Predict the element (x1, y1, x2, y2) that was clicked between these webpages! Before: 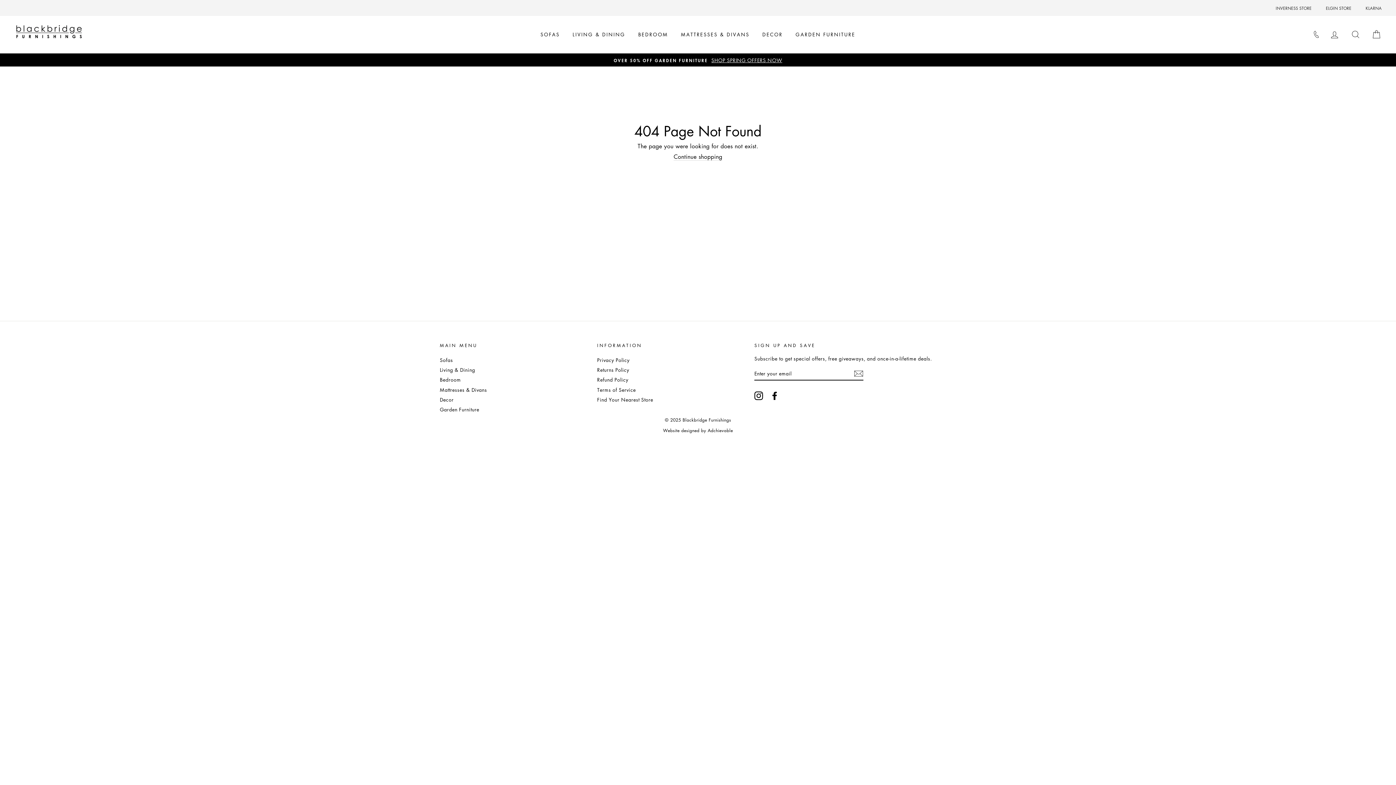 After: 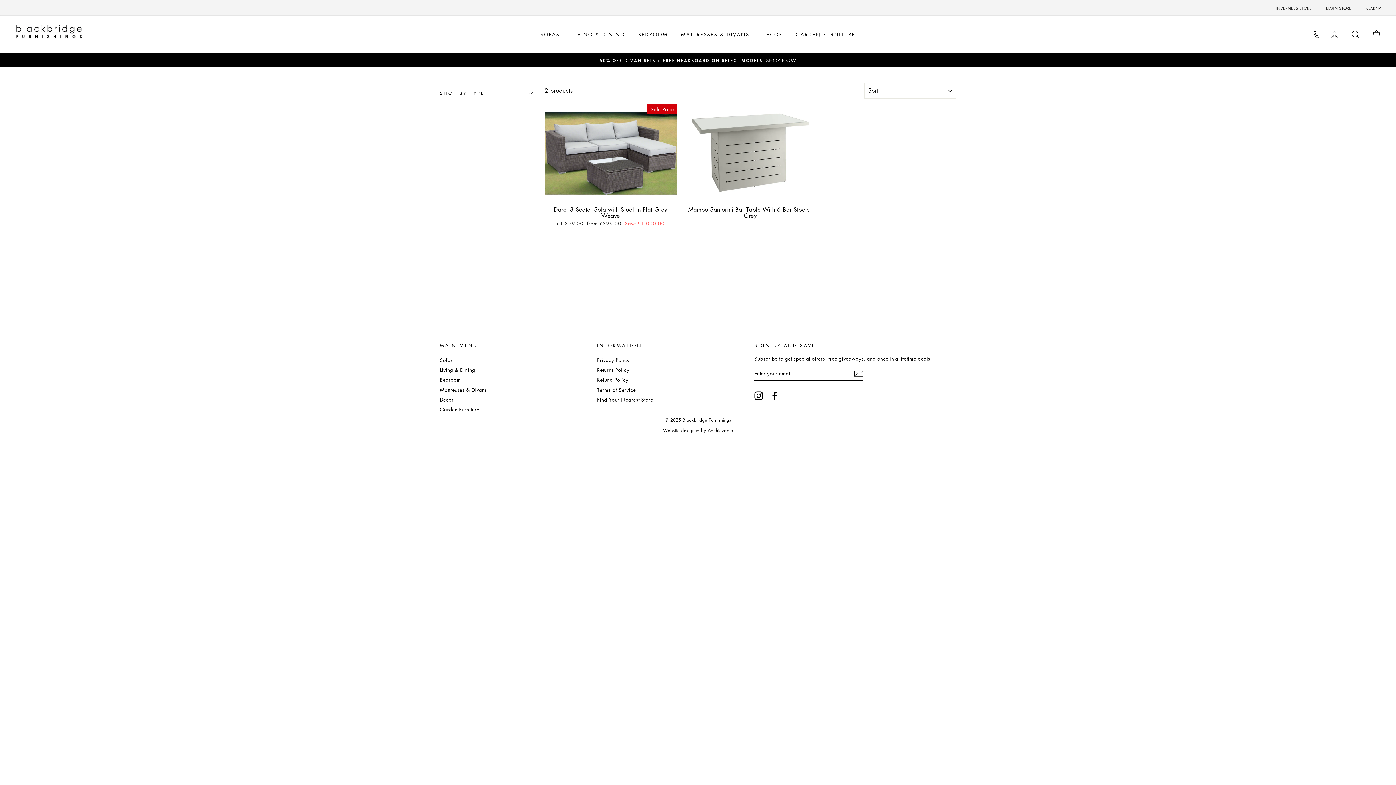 Action: label: Garden Furniture bbox: (440, 405, 479, 413)